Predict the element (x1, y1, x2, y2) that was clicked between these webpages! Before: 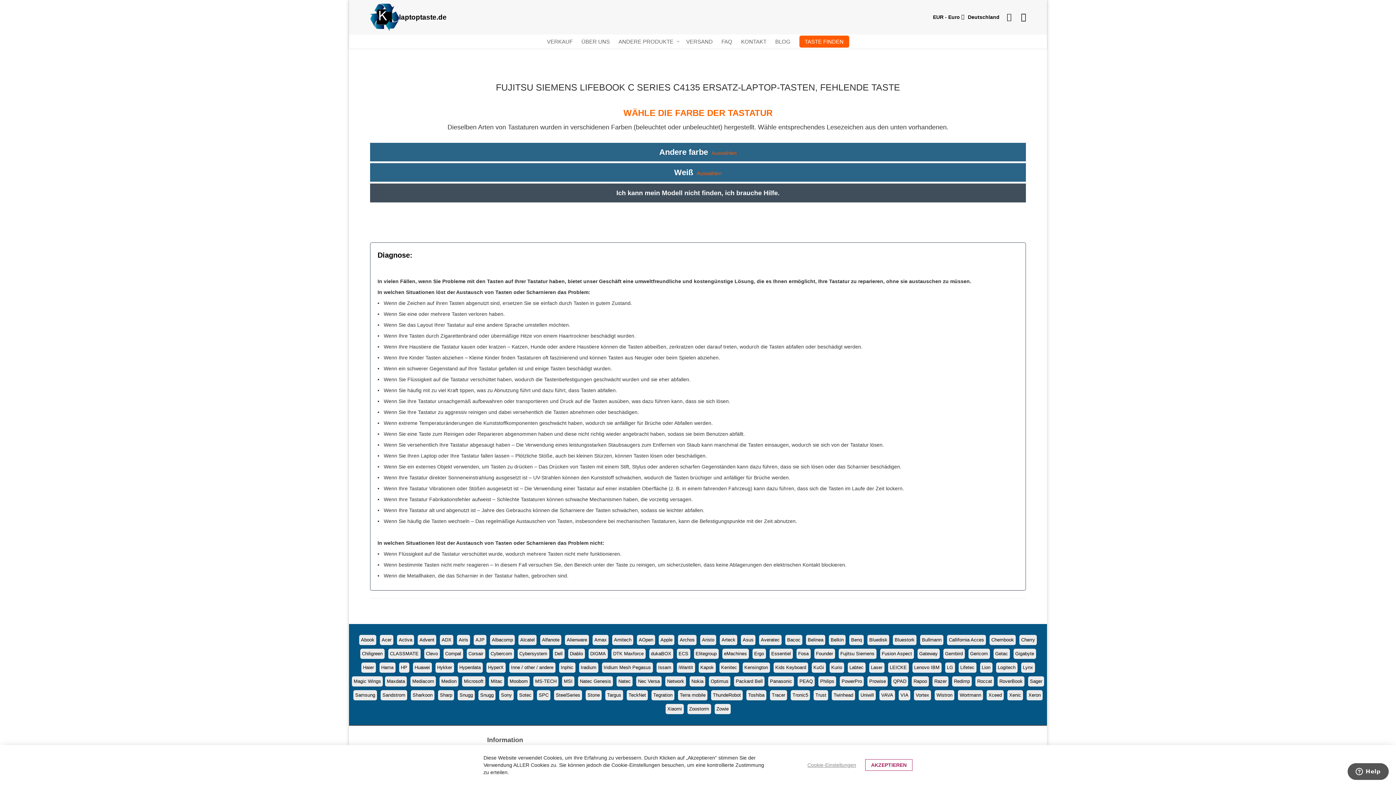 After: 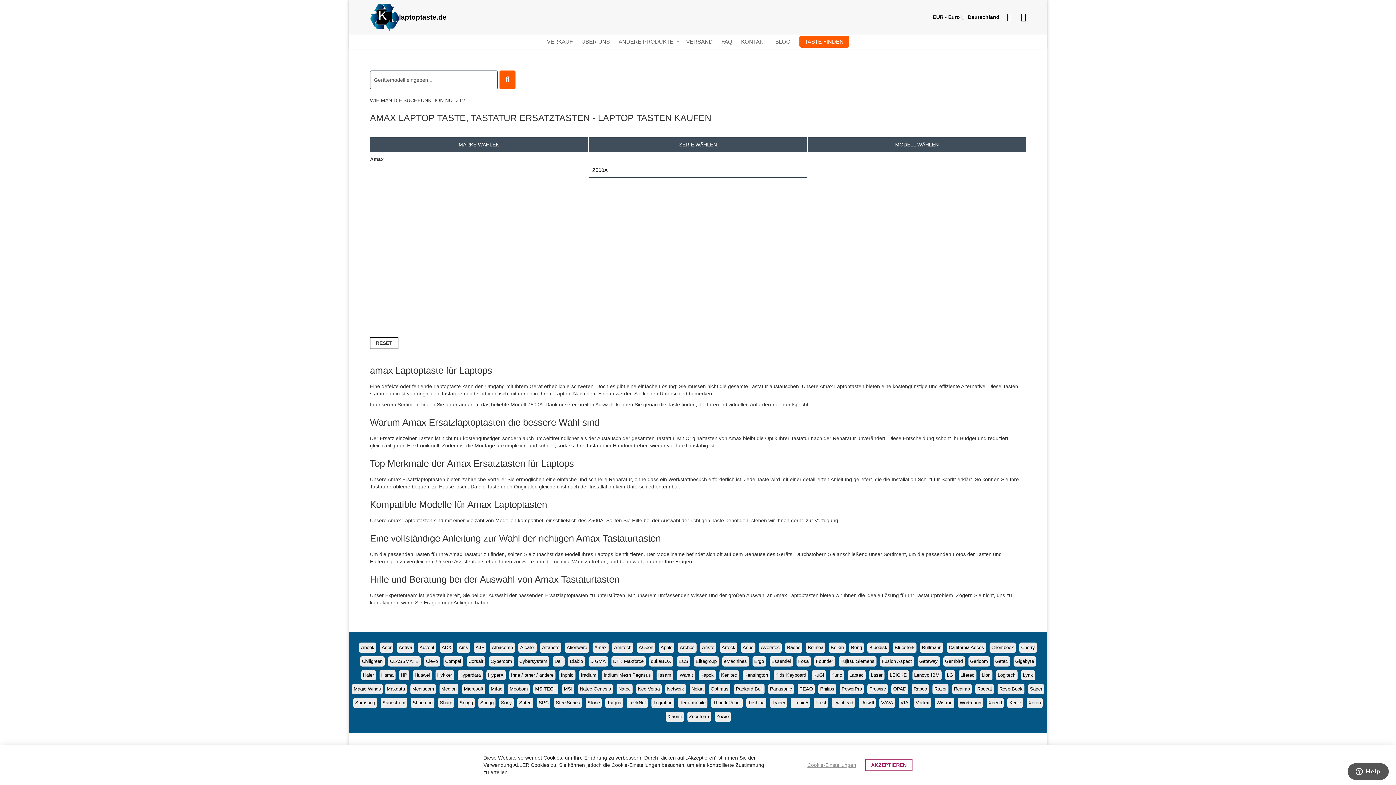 Action: bbox: (594, 637, 606, 642) label: Amax